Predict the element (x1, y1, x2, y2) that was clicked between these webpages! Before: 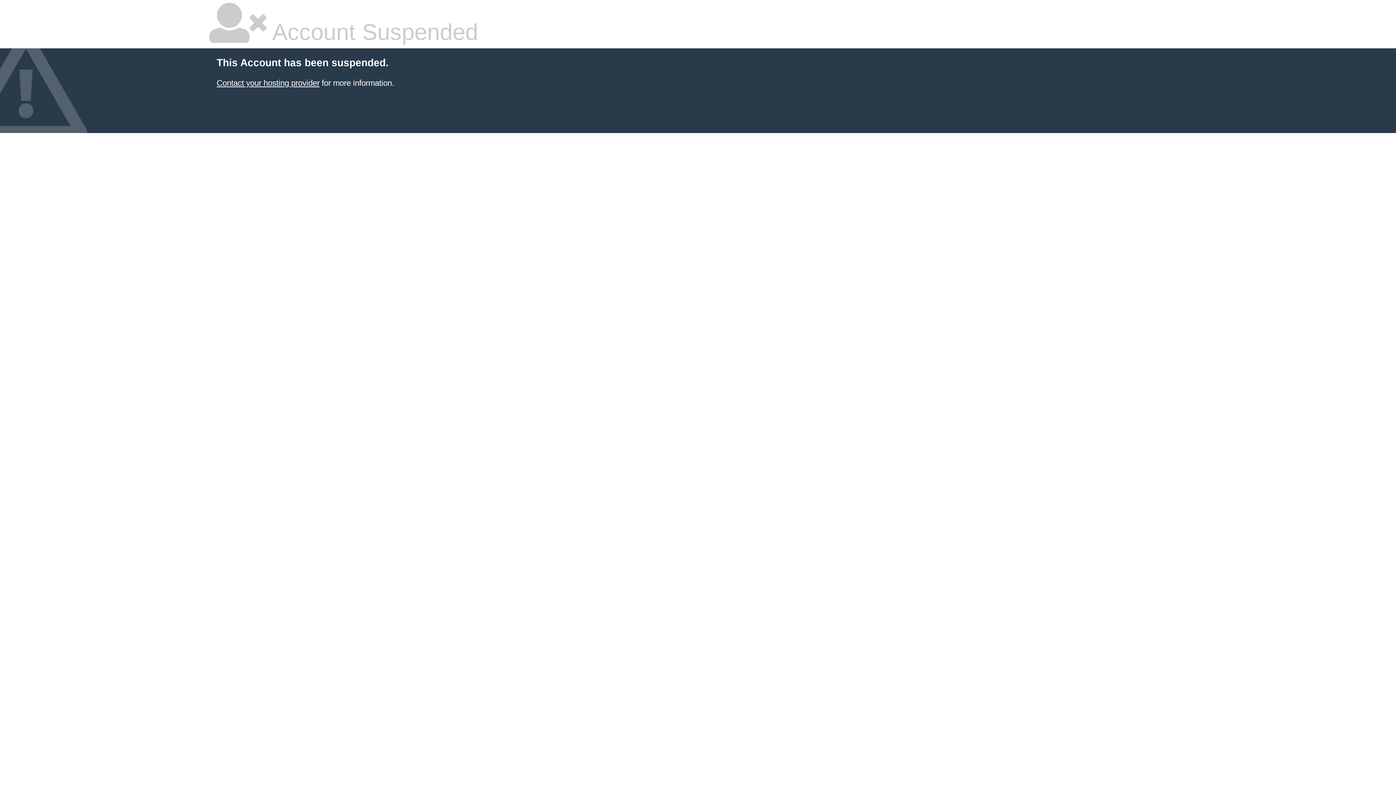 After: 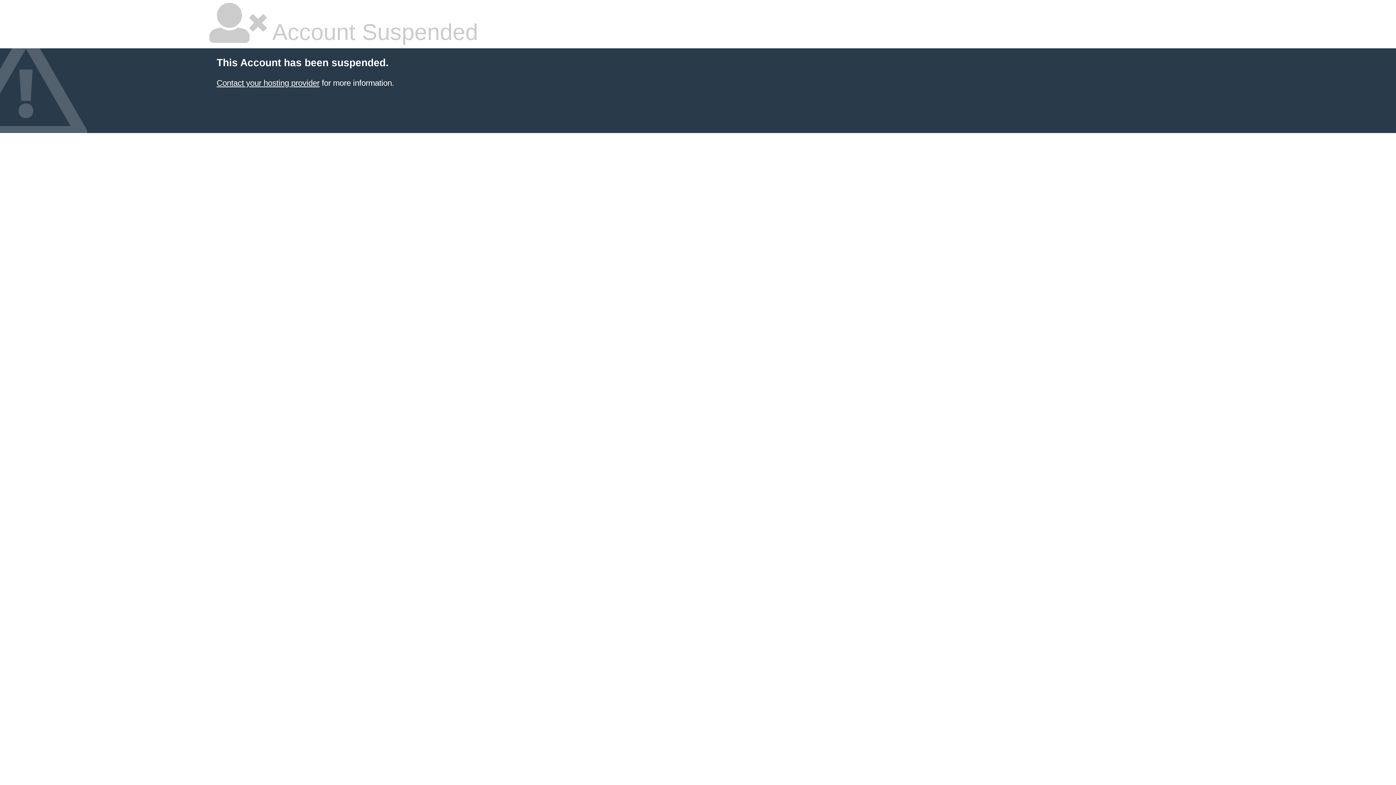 Action: bbox: (216, 78, 319, 87) label: Contact your hosting provider